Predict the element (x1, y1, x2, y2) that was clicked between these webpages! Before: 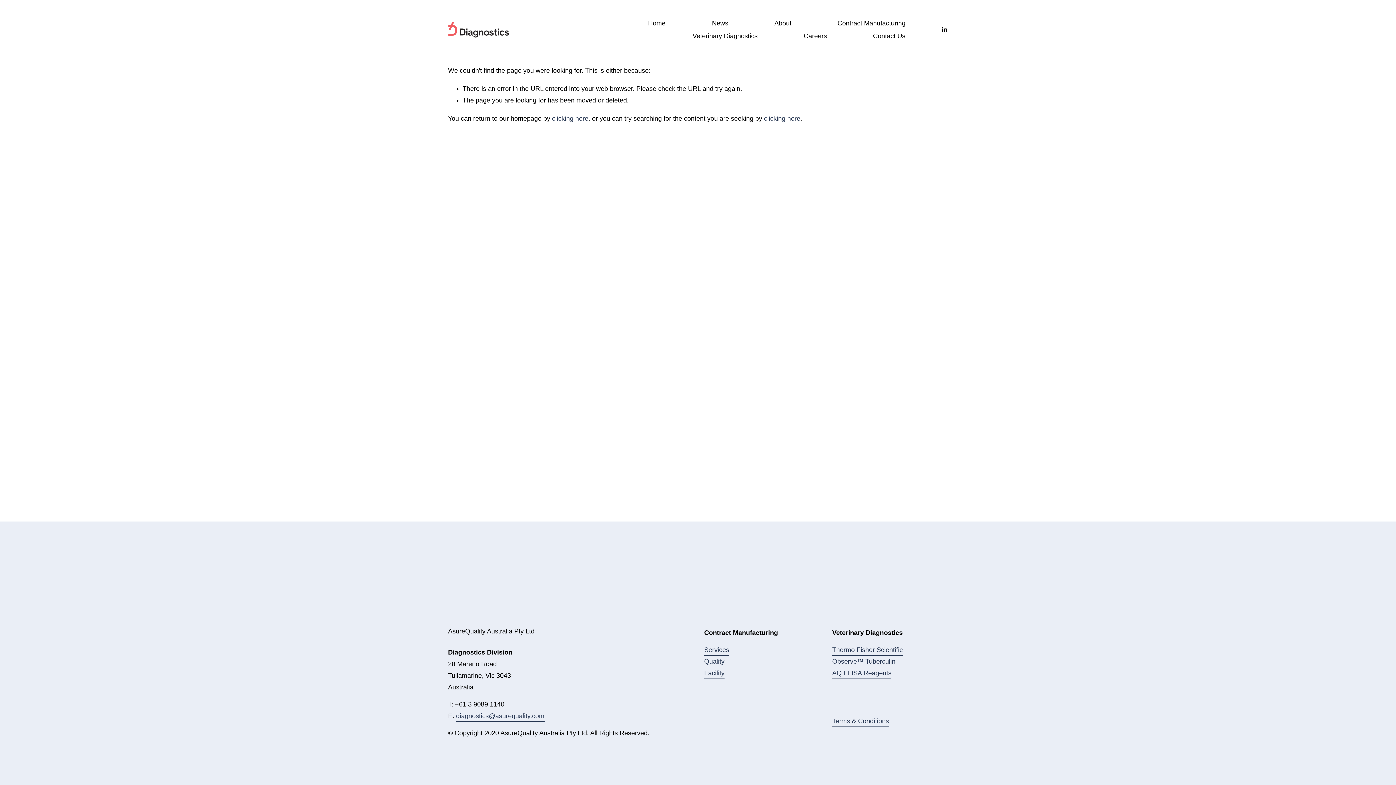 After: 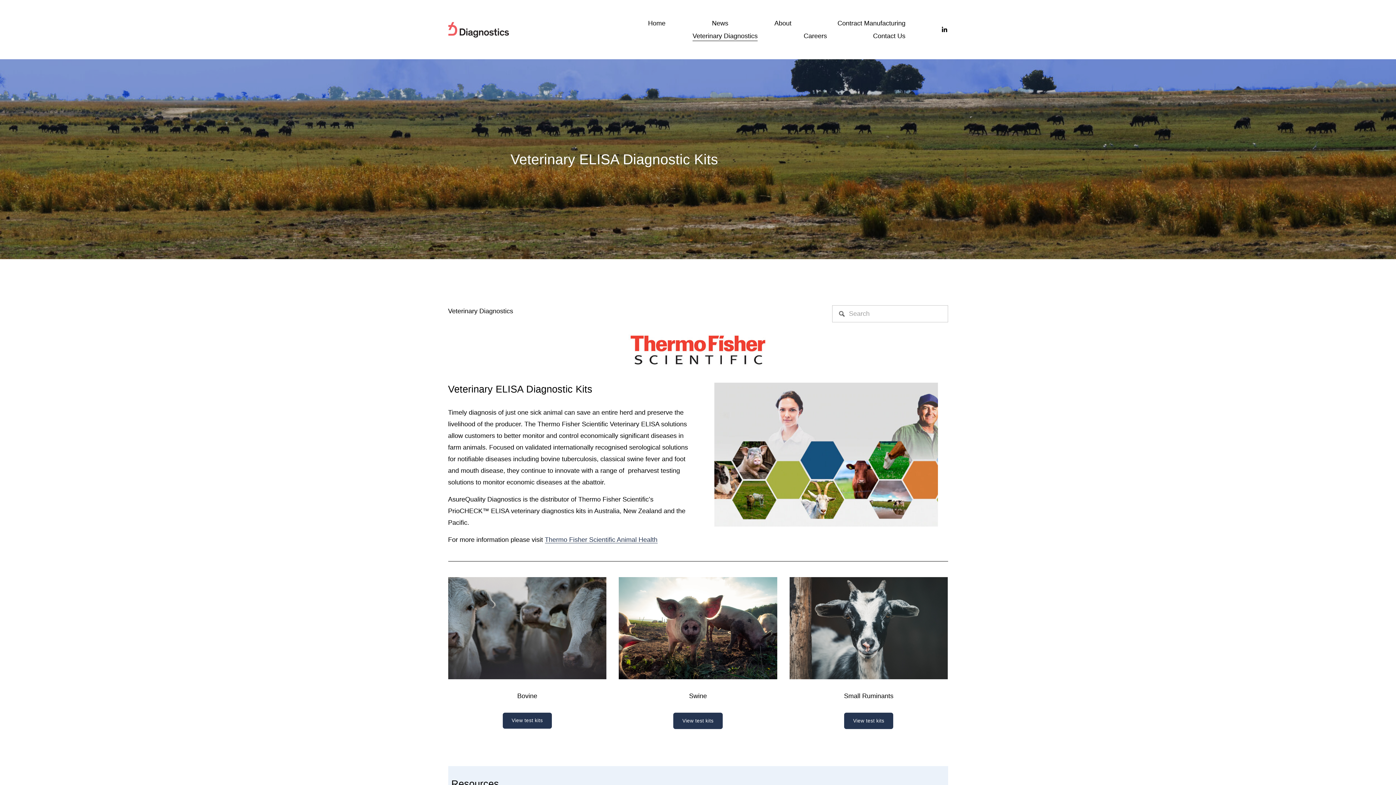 Action: bbox: (832, 644, 903, 656) label: Thermo Fisher Scientific